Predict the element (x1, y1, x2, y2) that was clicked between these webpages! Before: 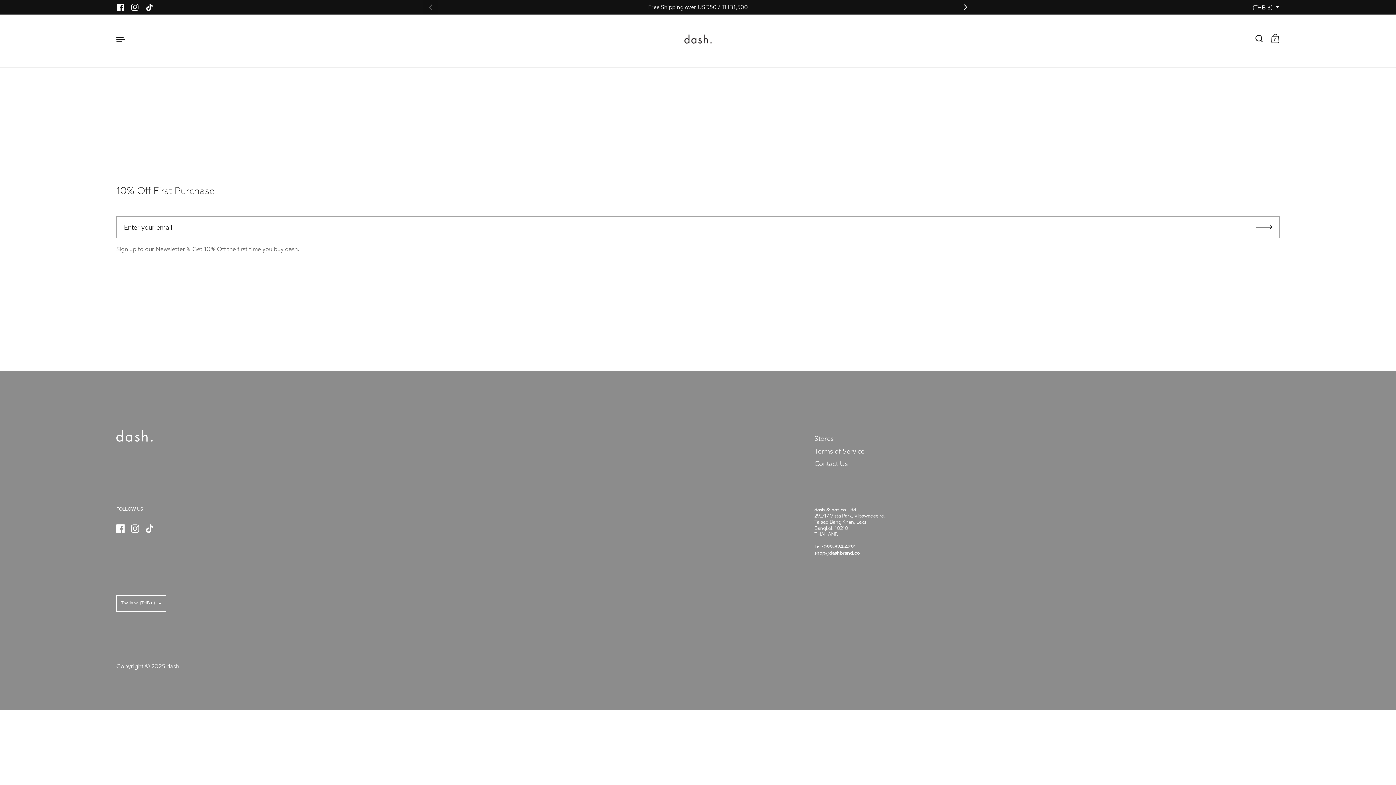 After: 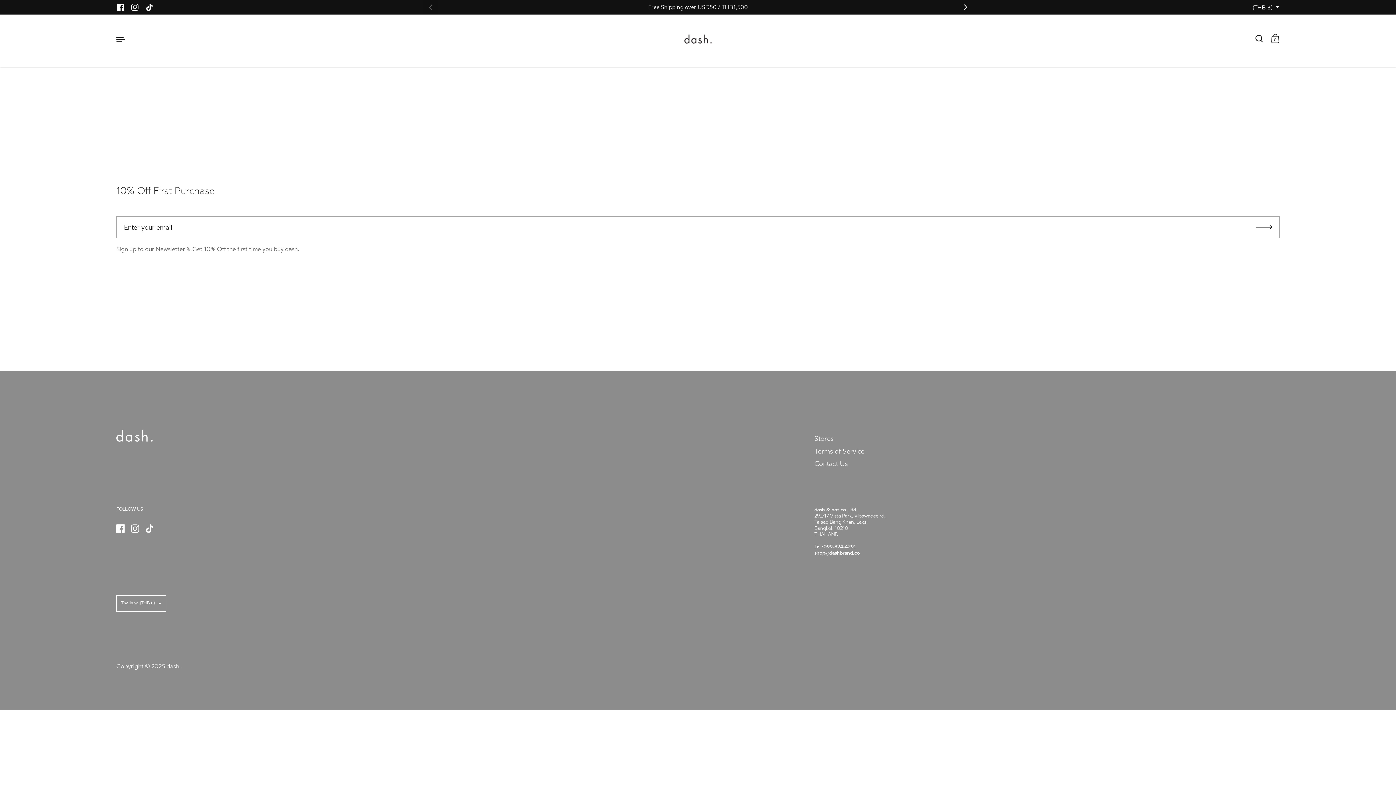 Action: bbox: (113, 521, 127, 536) label: Facebook